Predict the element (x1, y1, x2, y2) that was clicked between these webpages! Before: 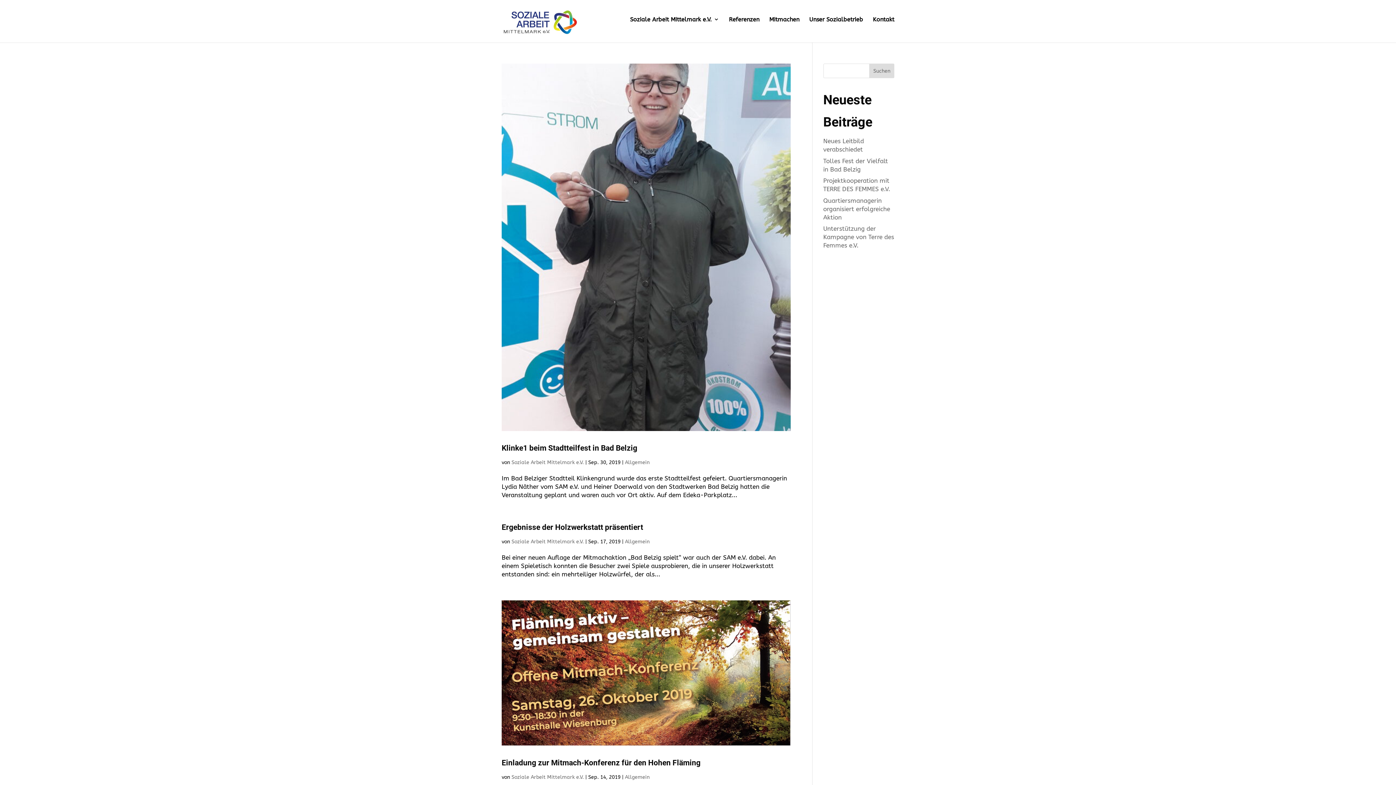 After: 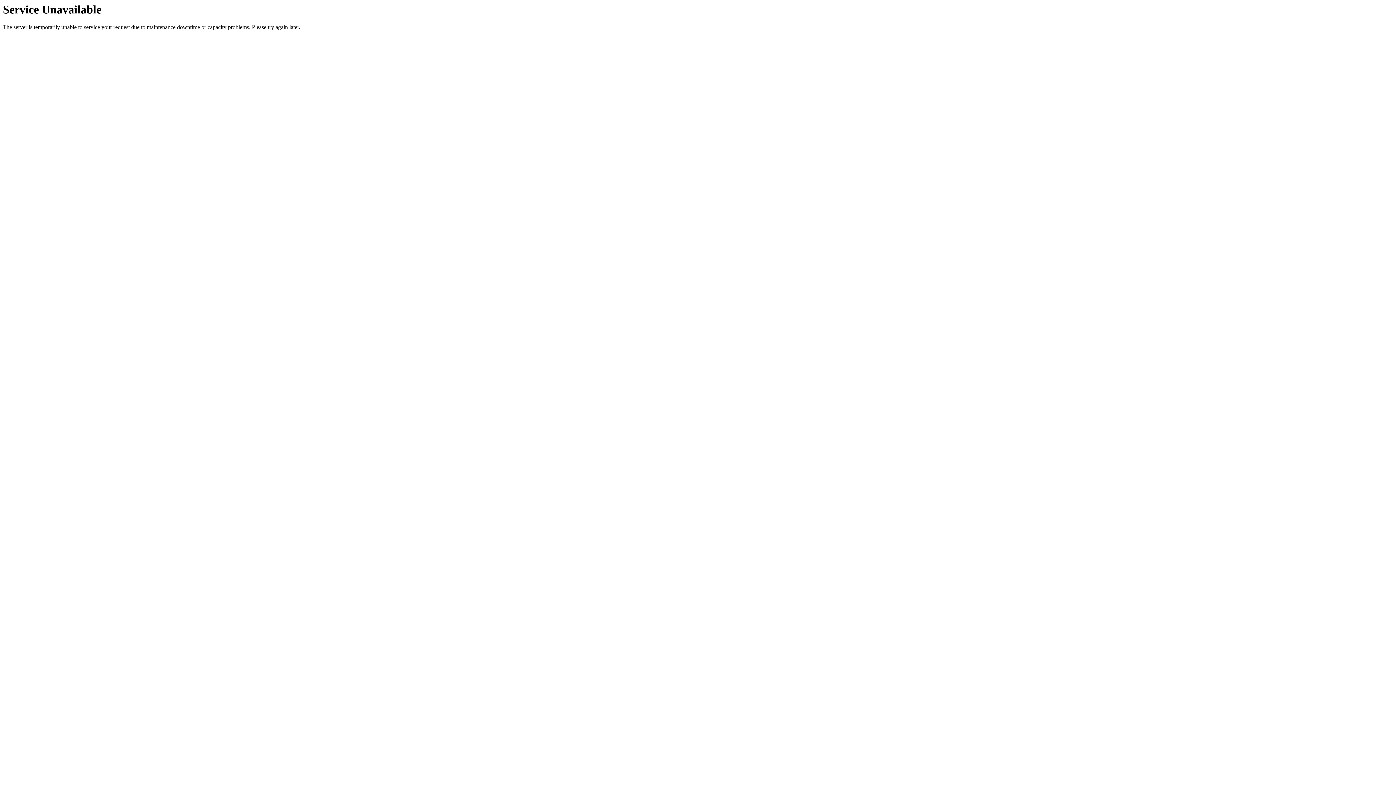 Action: bbox: (625, 538, 649, 545) label: Allgemein